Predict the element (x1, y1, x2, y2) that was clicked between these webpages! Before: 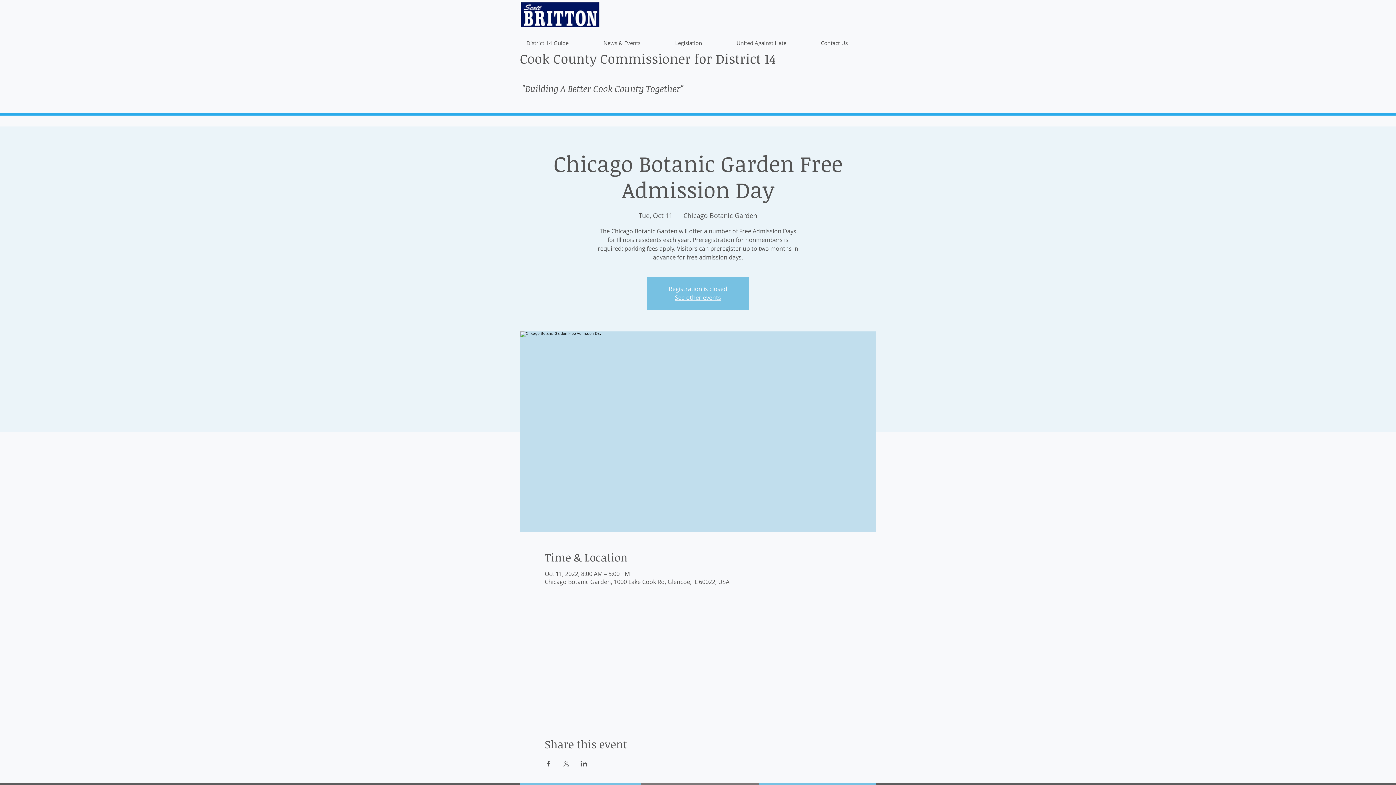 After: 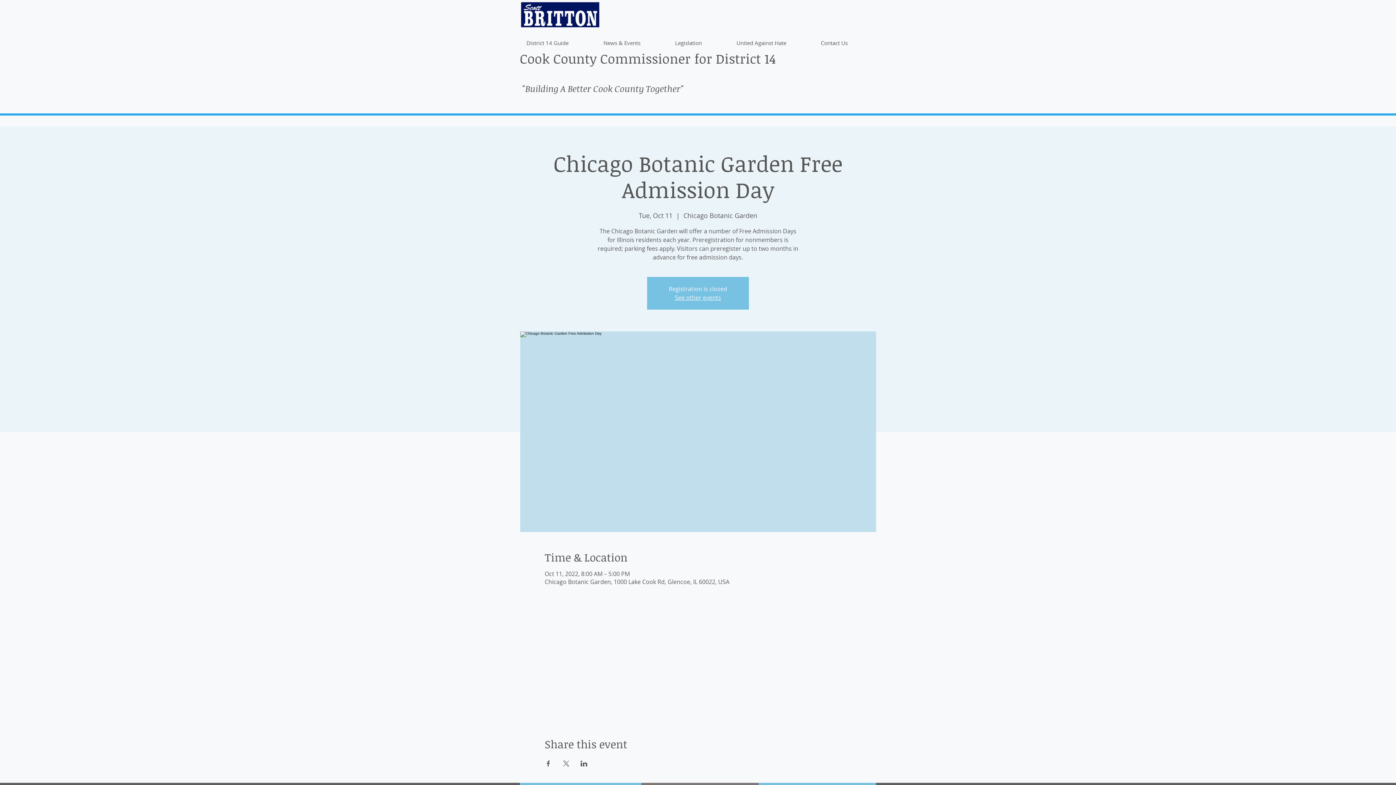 Action: bbox: (544, 761, 551, 766) label: Share event on Facebook